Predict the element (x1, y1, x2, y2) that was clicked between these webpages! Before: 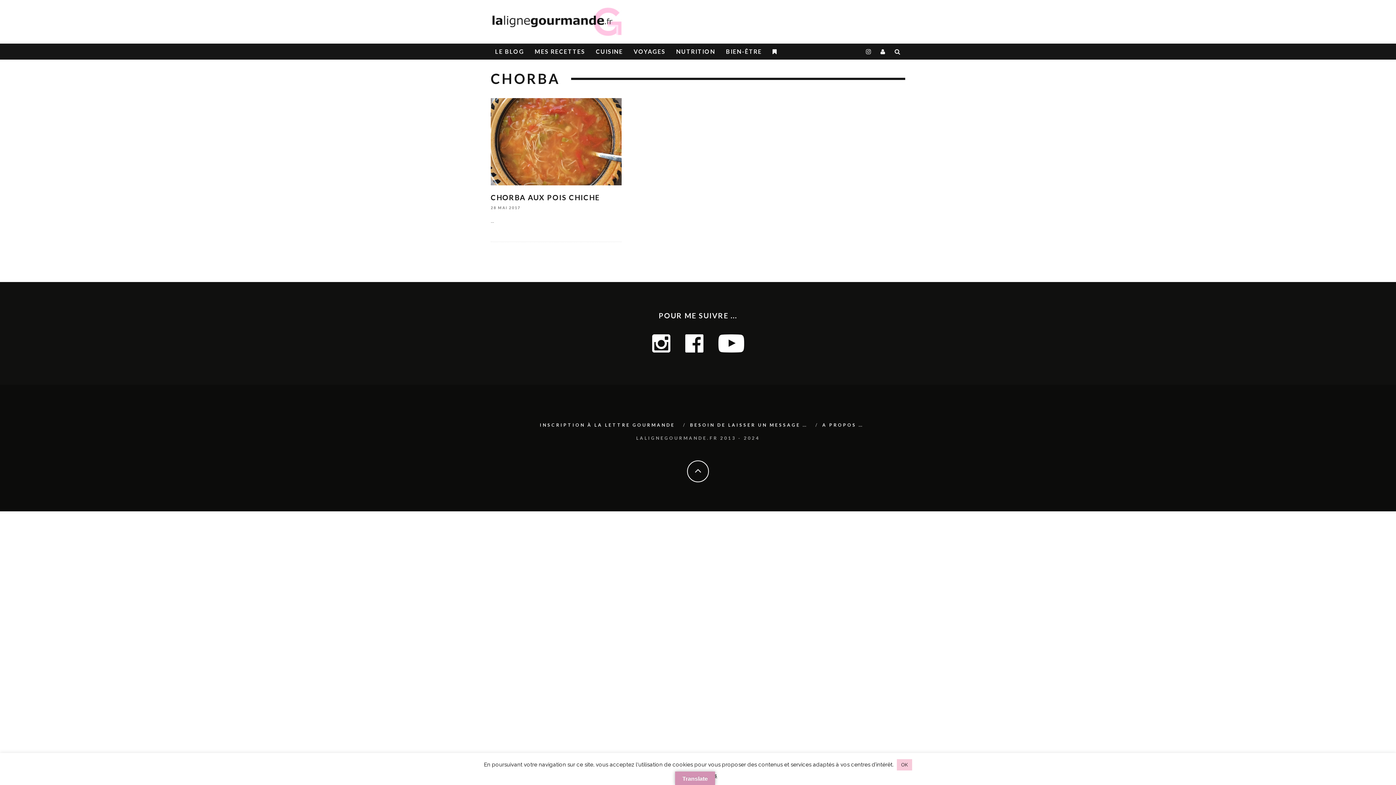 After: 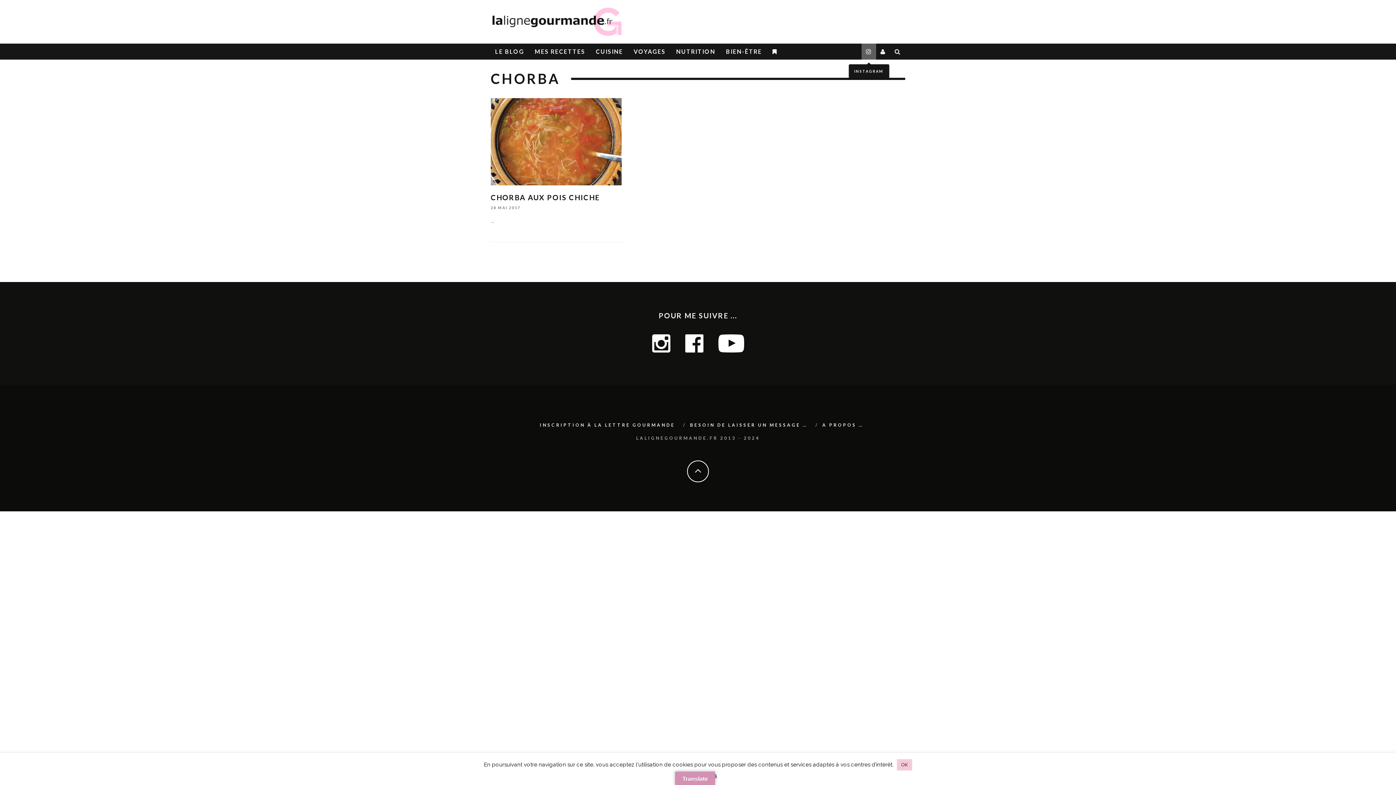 Action: bbox: (861, 43, 876, 59)